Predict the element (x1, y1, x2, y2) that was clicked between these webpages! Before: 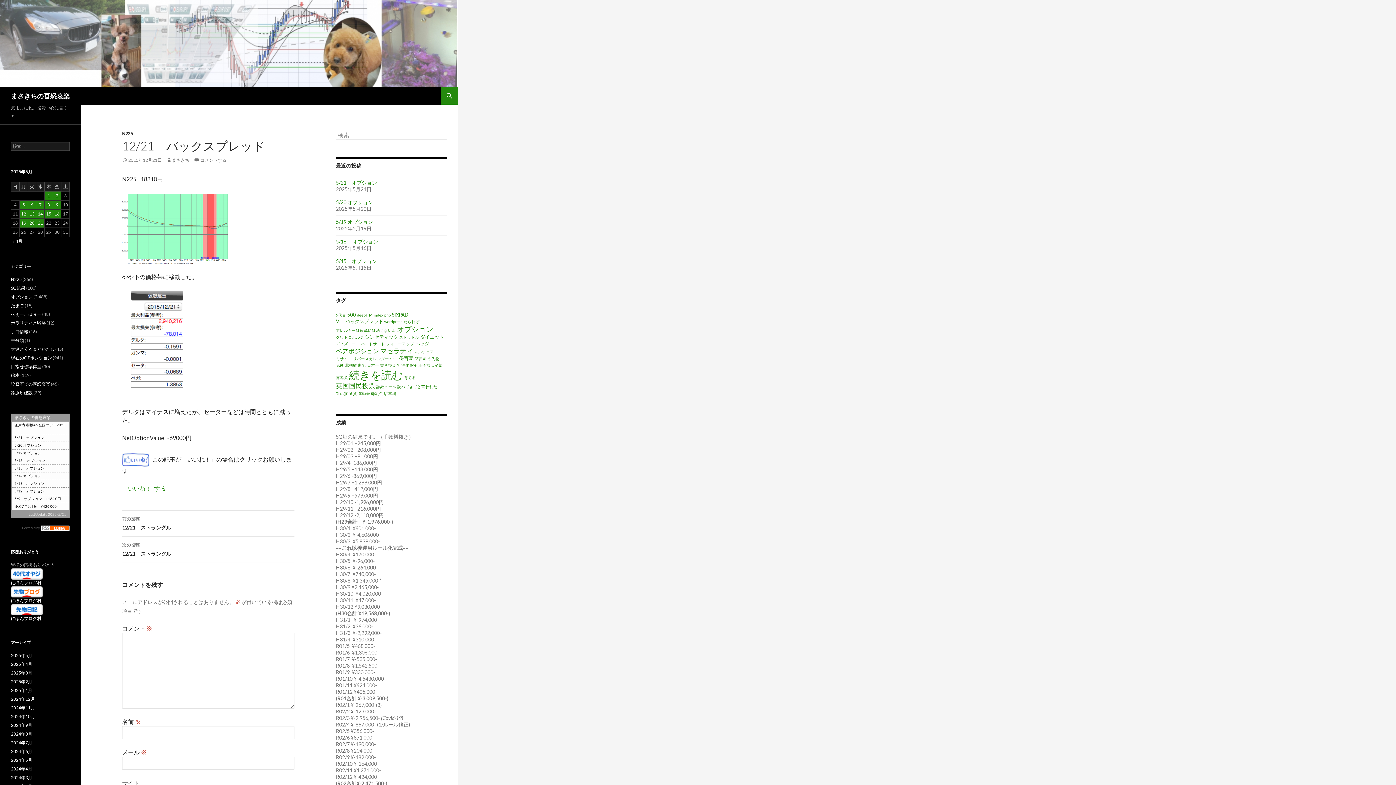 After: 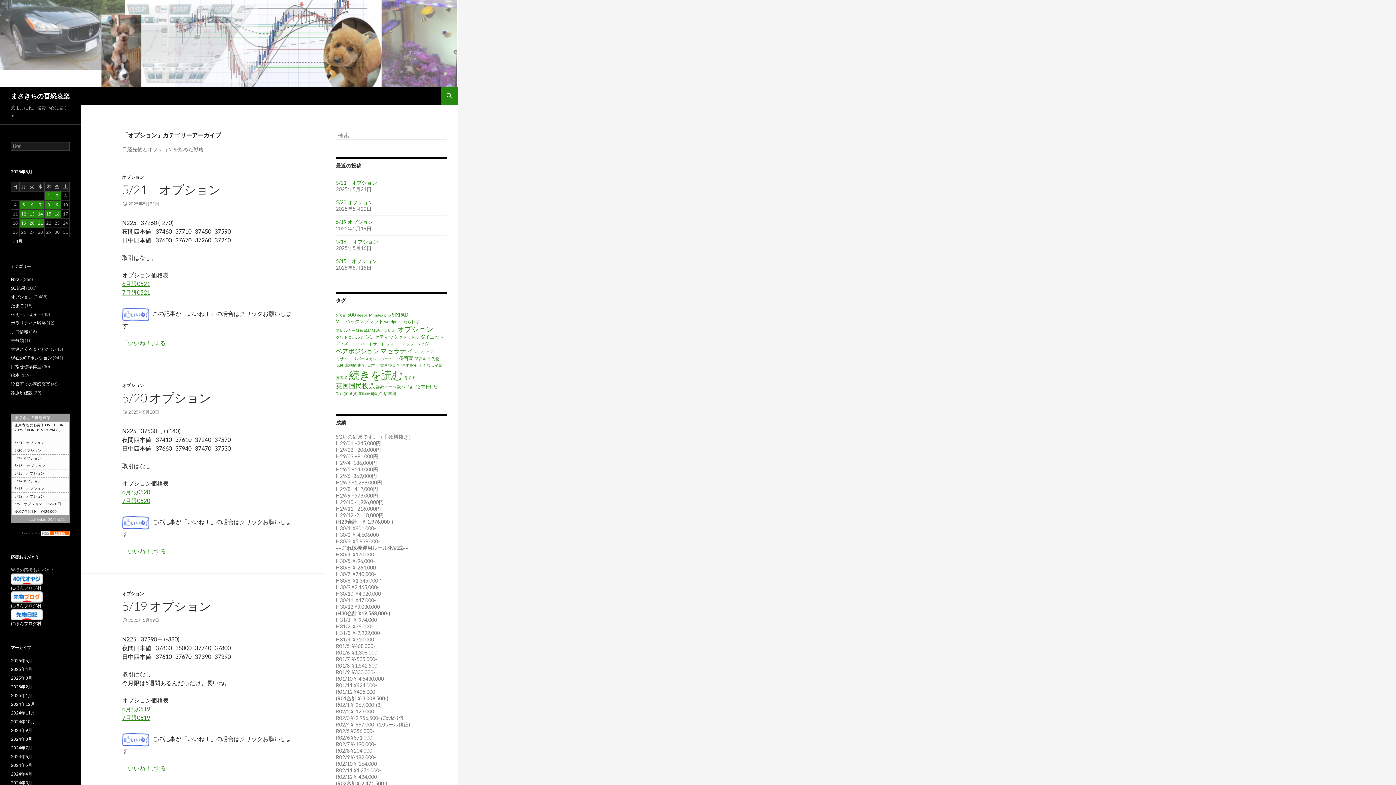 Action: bbox: (10, 294, 32, 299) label: オプション